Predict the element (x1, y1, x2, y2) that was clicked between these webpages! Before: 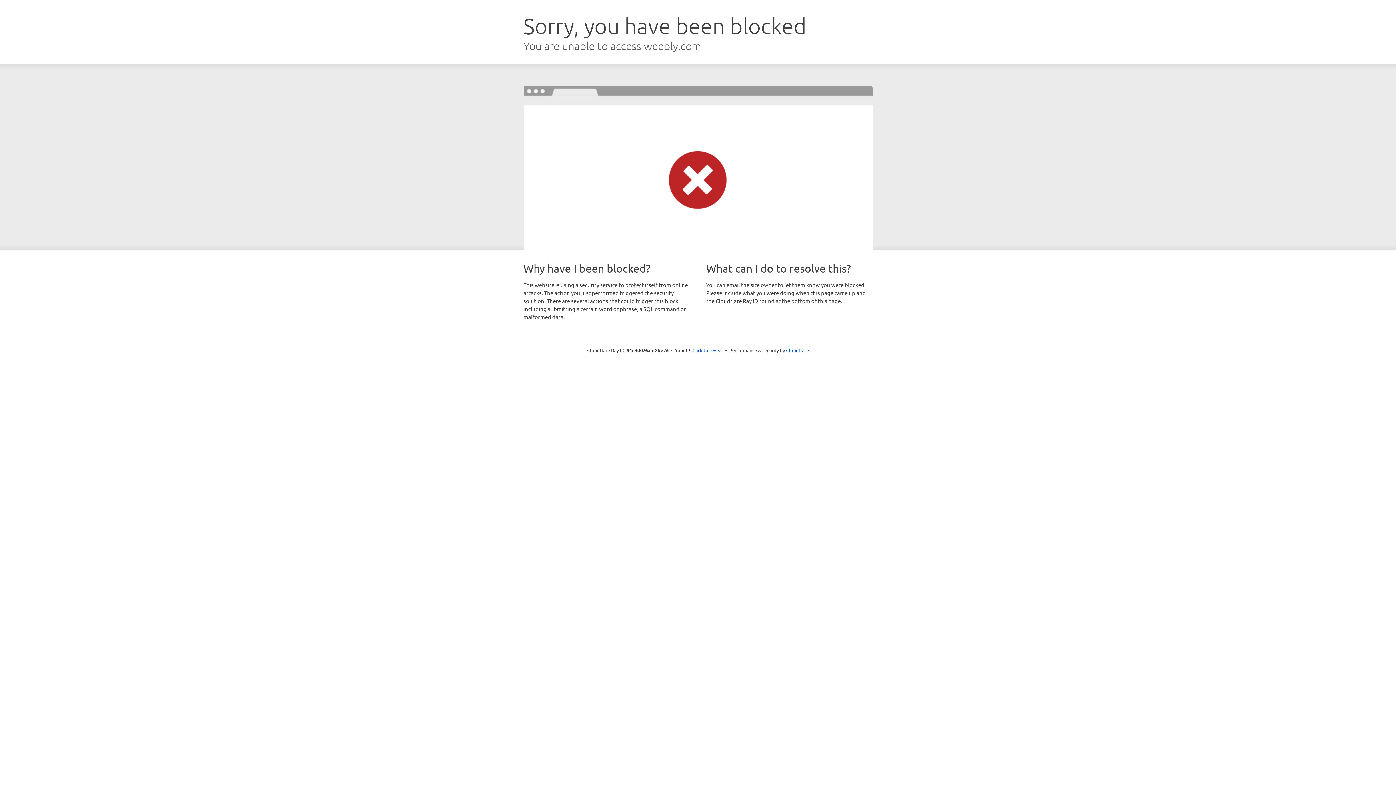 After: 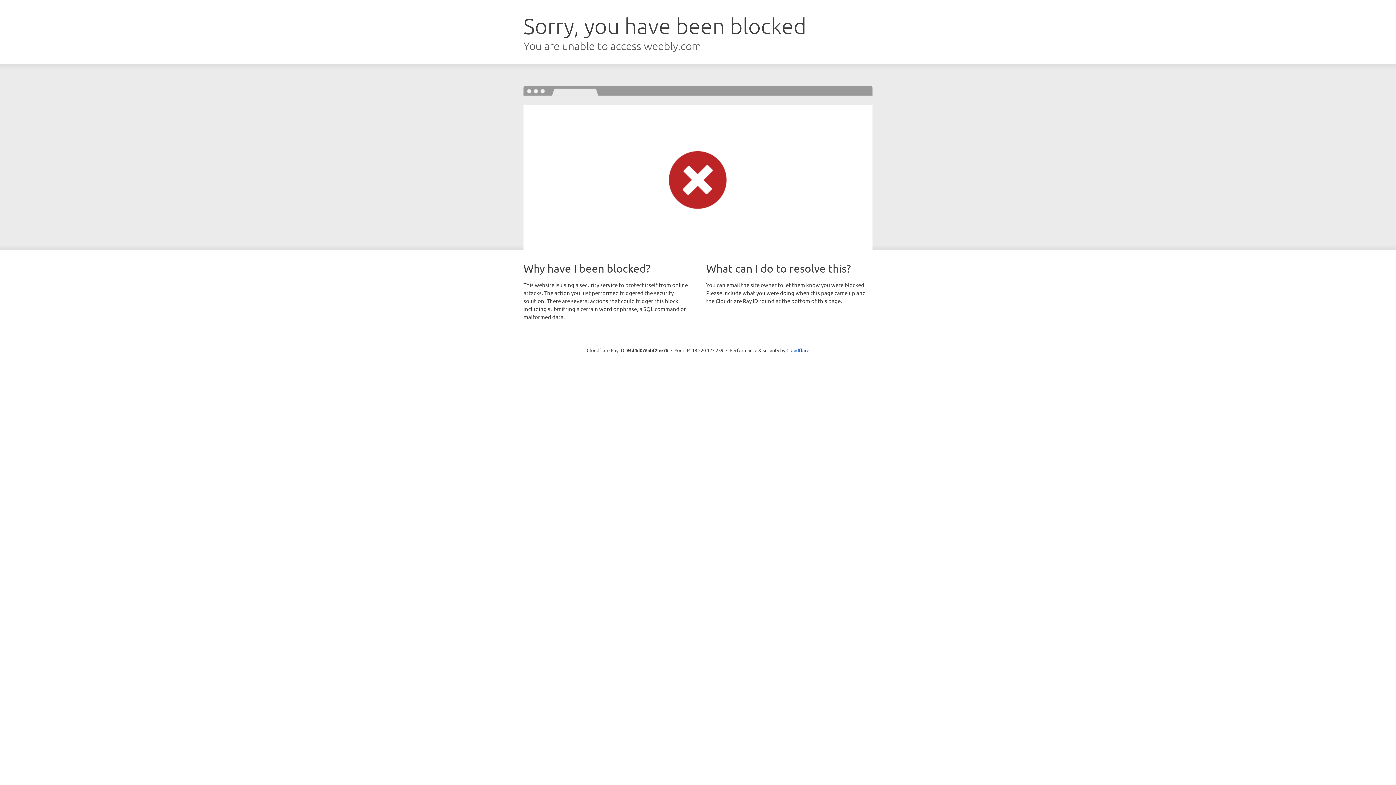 Action: bbox: (692, 346, 723, 353) label: Click to reveal